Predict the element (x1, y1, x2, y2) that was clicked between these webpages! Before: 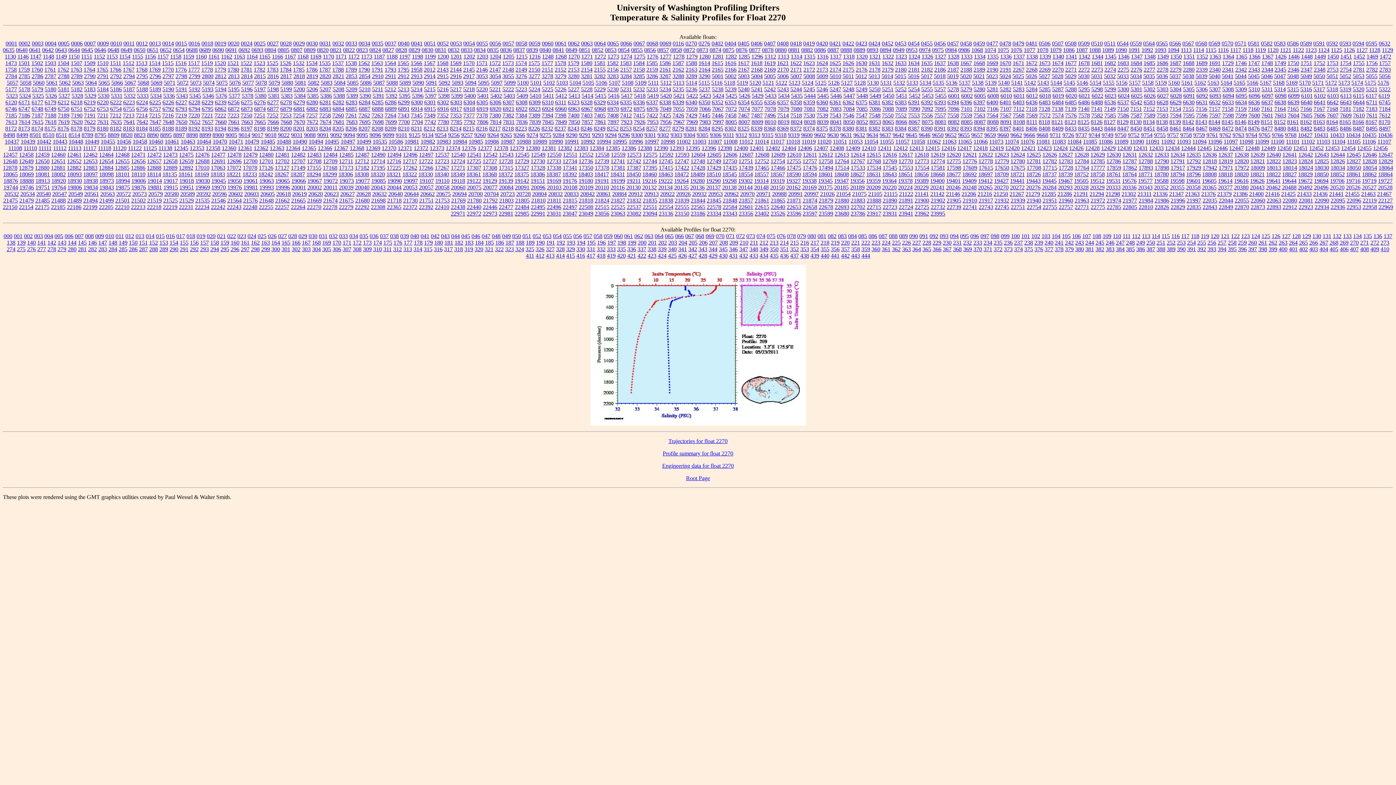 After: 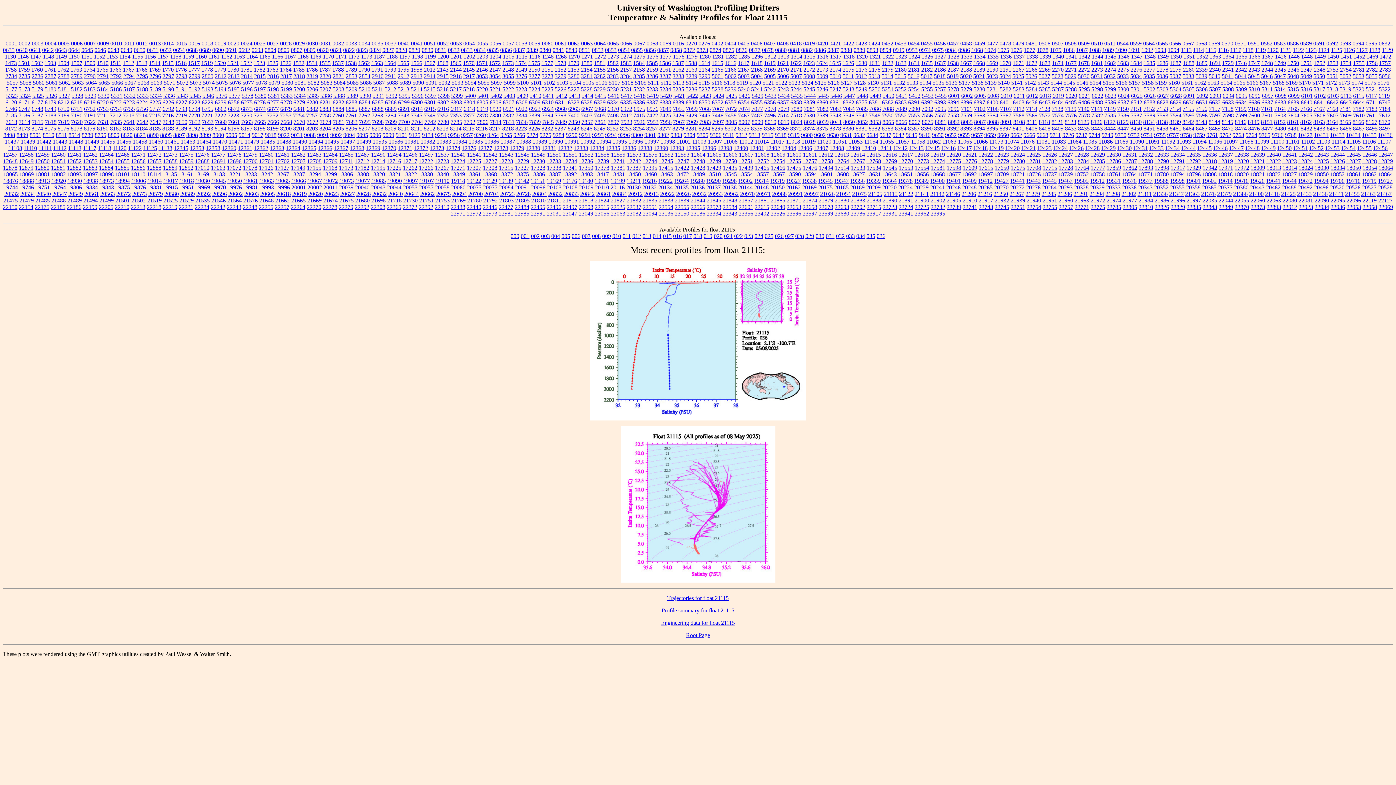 Action: bbox: (884, 190, 897, 197) label: 21115